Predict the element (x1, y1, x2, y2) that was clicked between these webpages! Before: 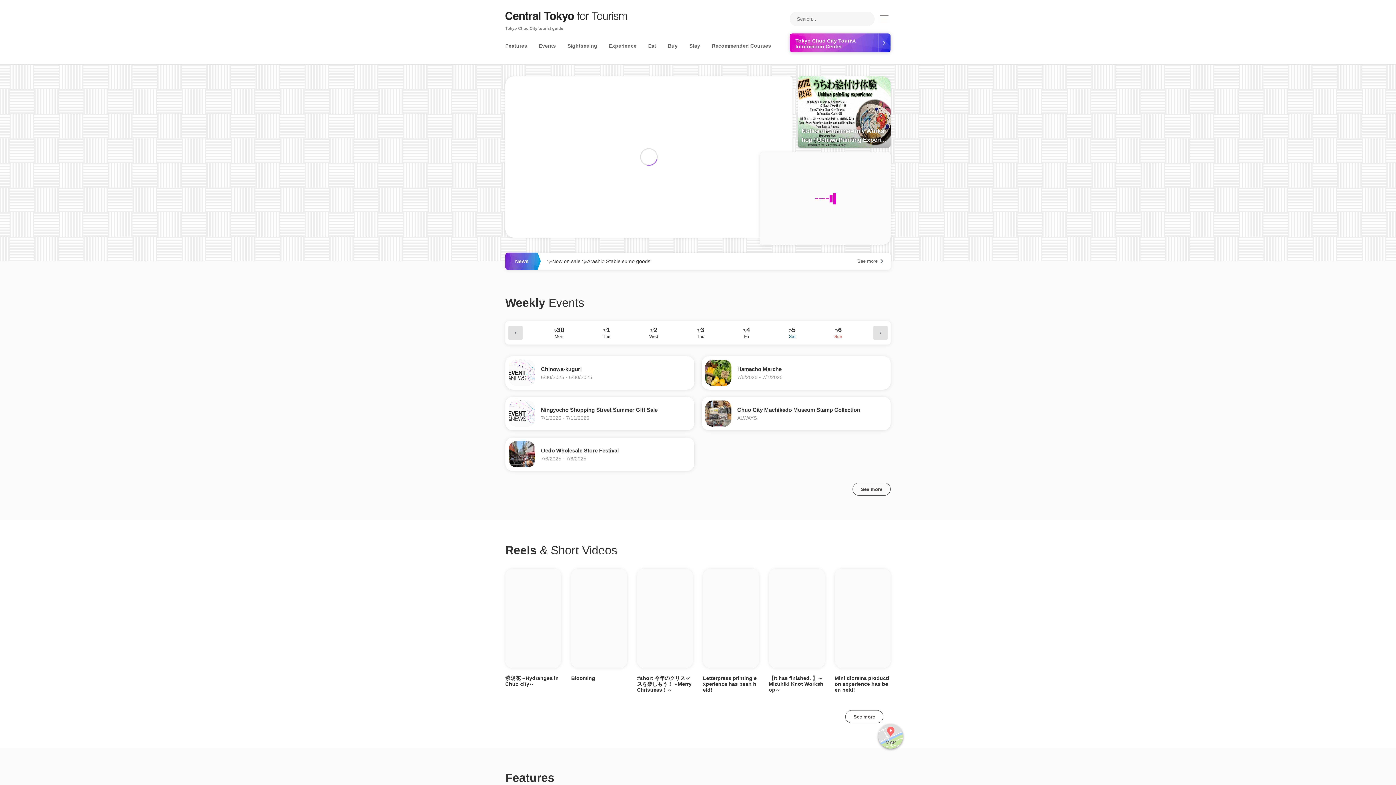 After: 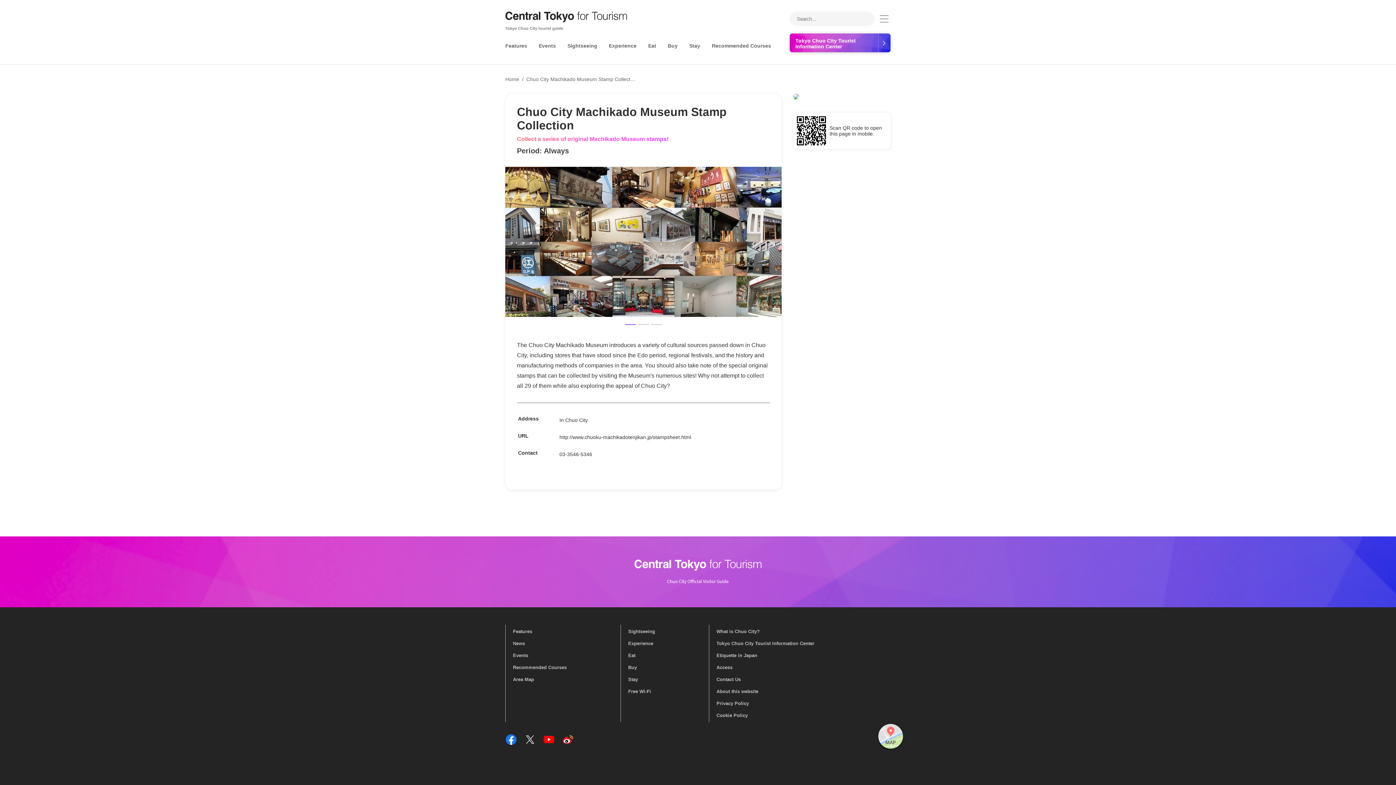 Action: label: Chuo City Machikado Museum Stamp Collection
ALWAYS bbox: (701, 396, 890, 430)